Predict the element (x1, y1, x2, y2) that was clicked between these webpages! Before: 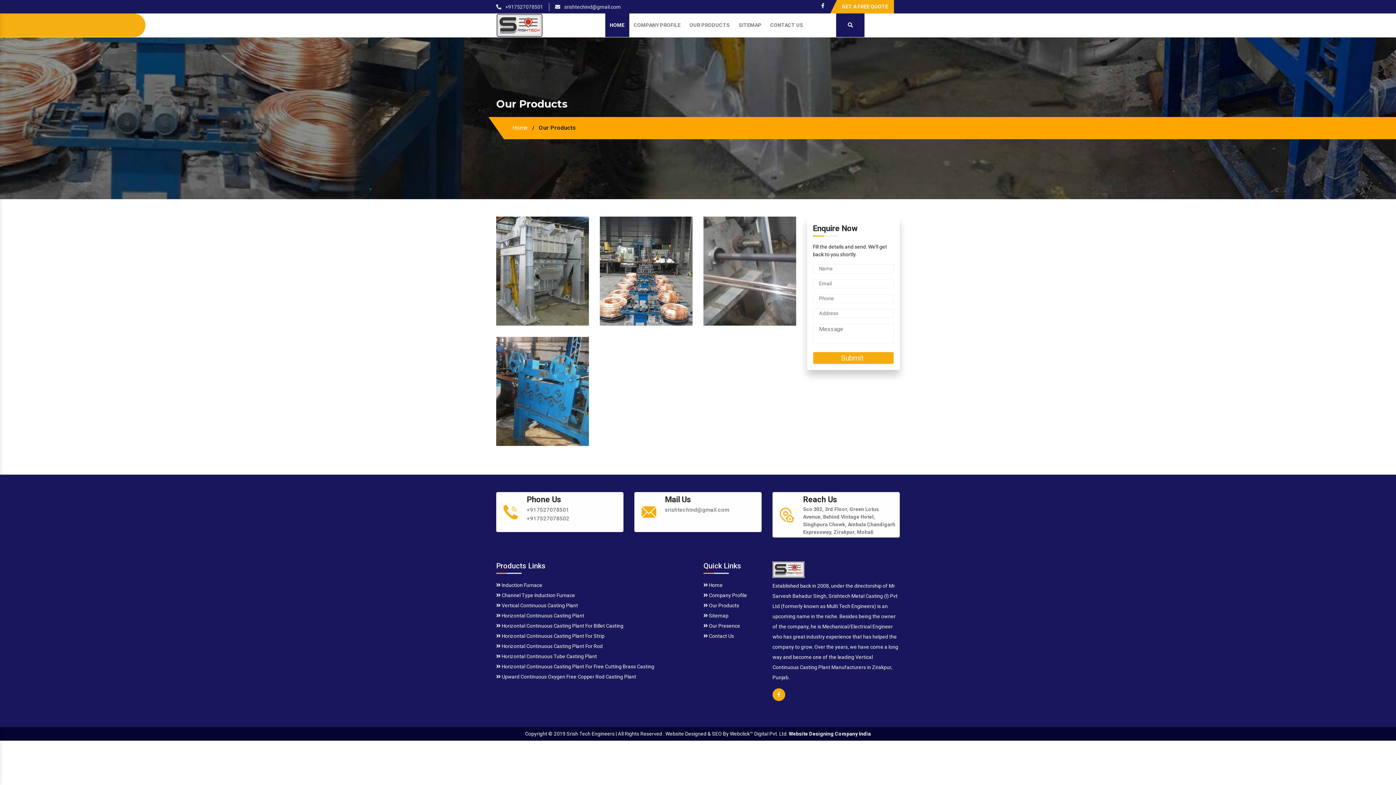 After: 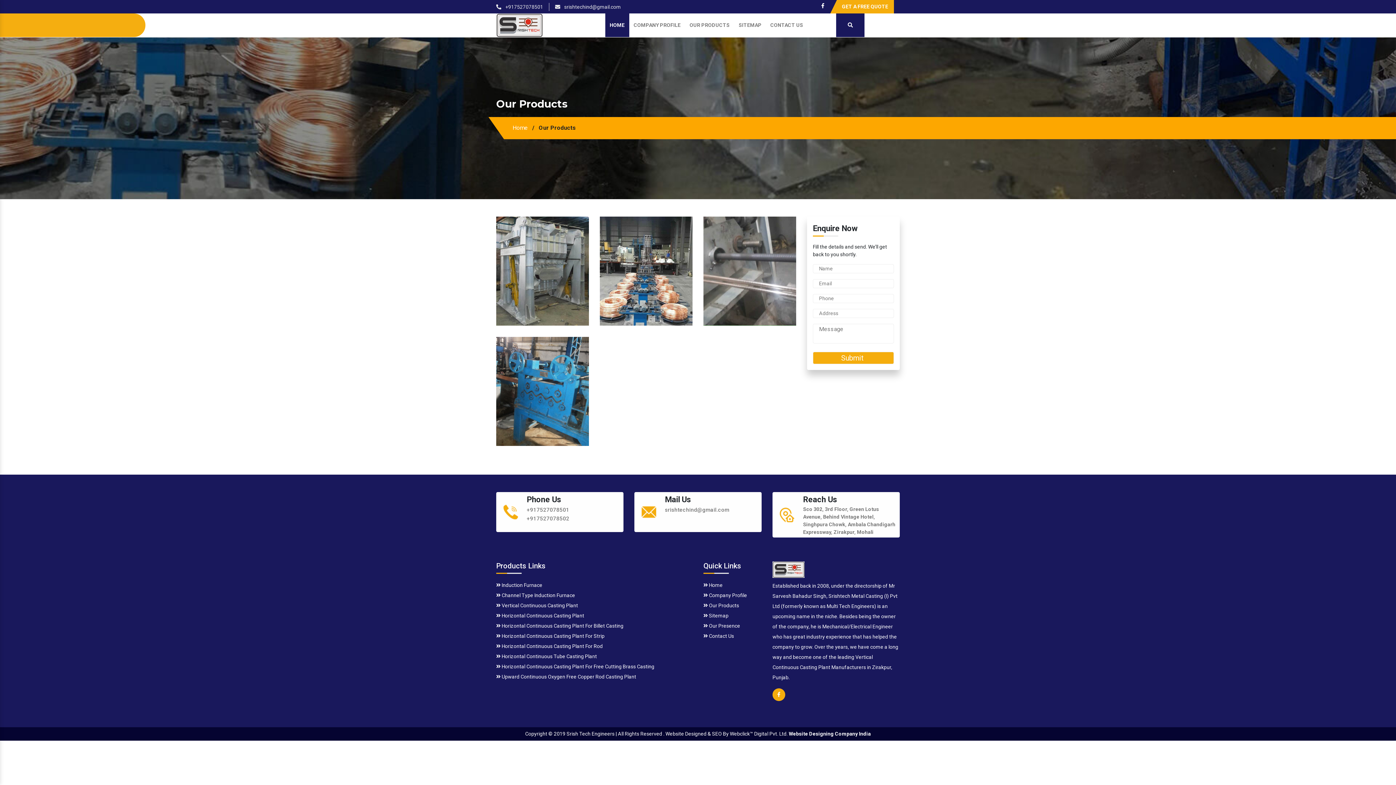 Action: bbox: (555, 3, 621, 9) label:  srishtechind@gmail.com